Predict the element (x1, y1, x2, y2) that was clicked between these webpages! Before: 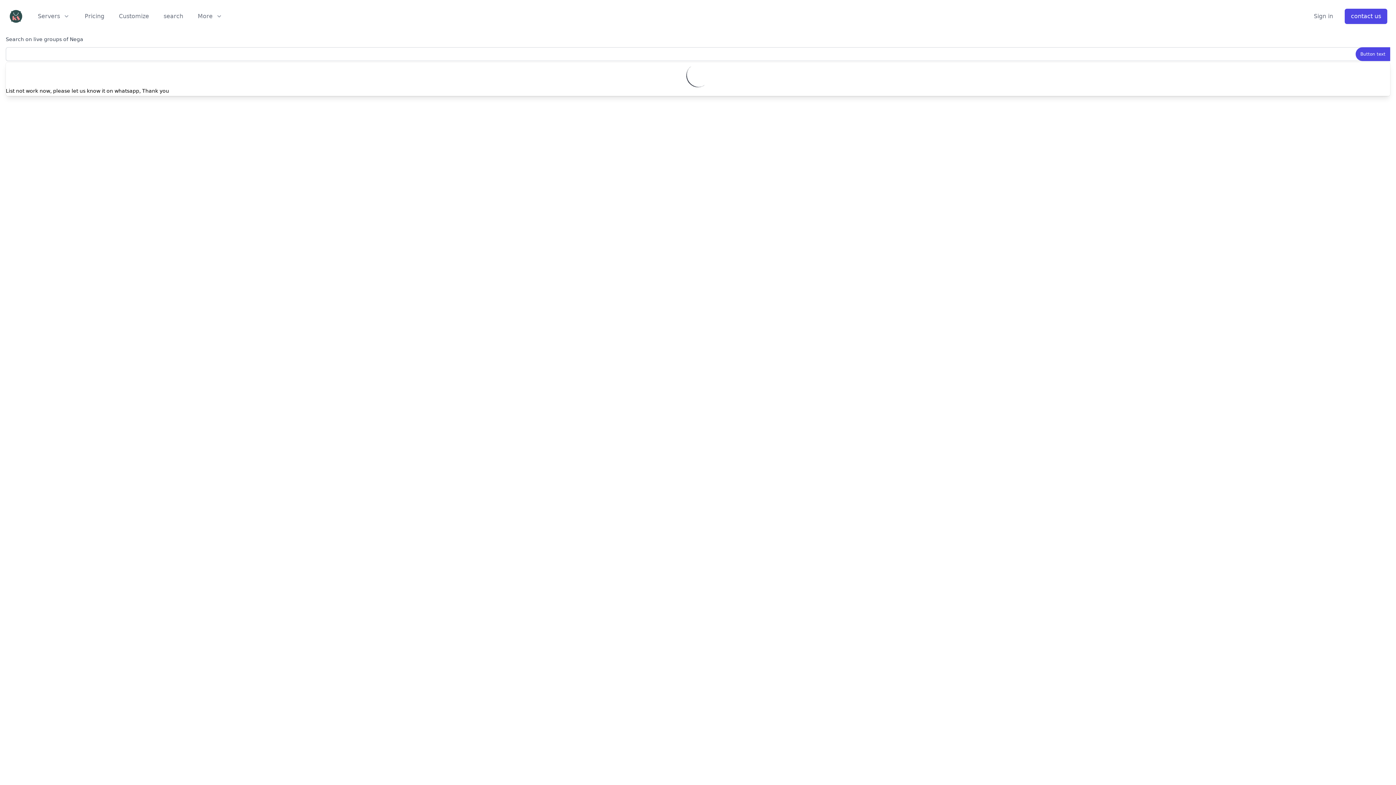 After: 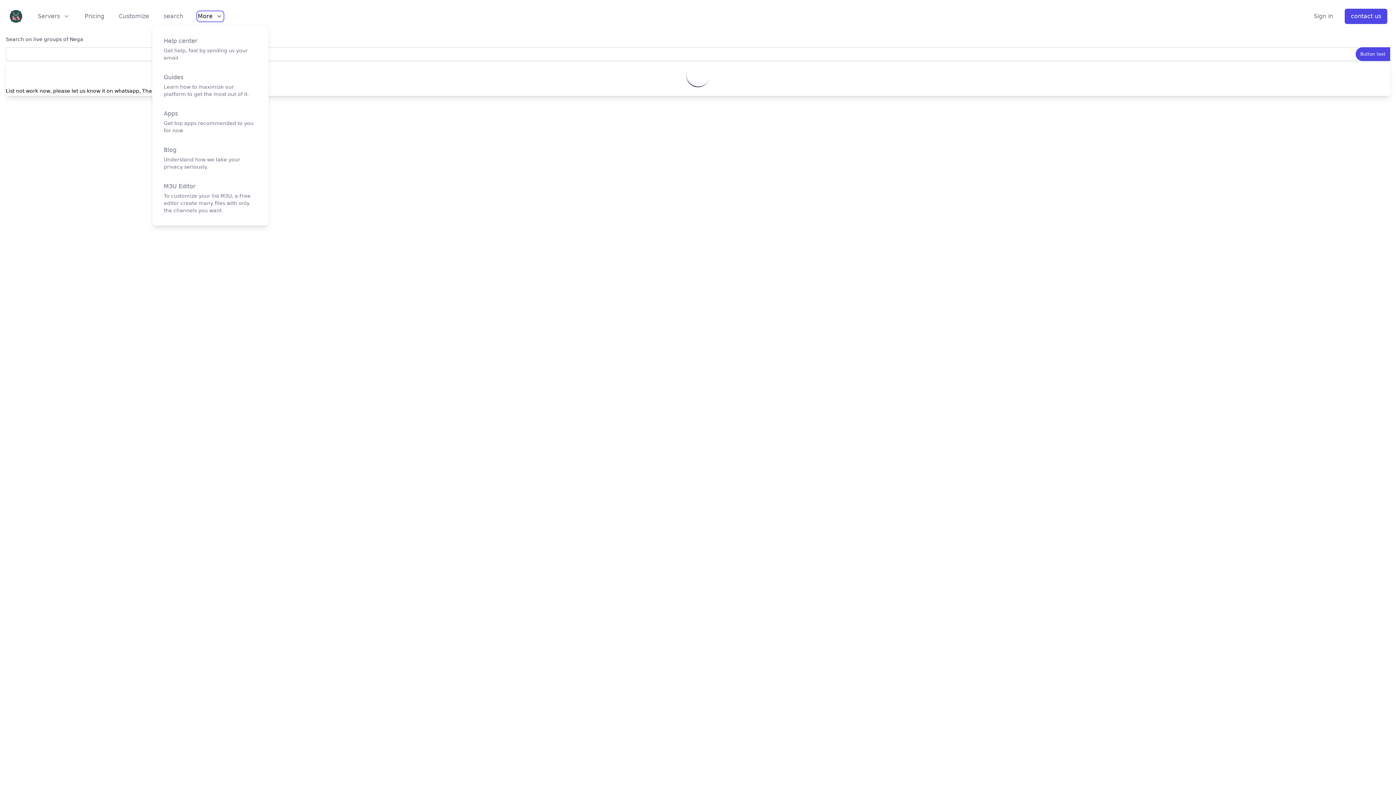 Action: label: More bbox: (197, 12, 222, 20)